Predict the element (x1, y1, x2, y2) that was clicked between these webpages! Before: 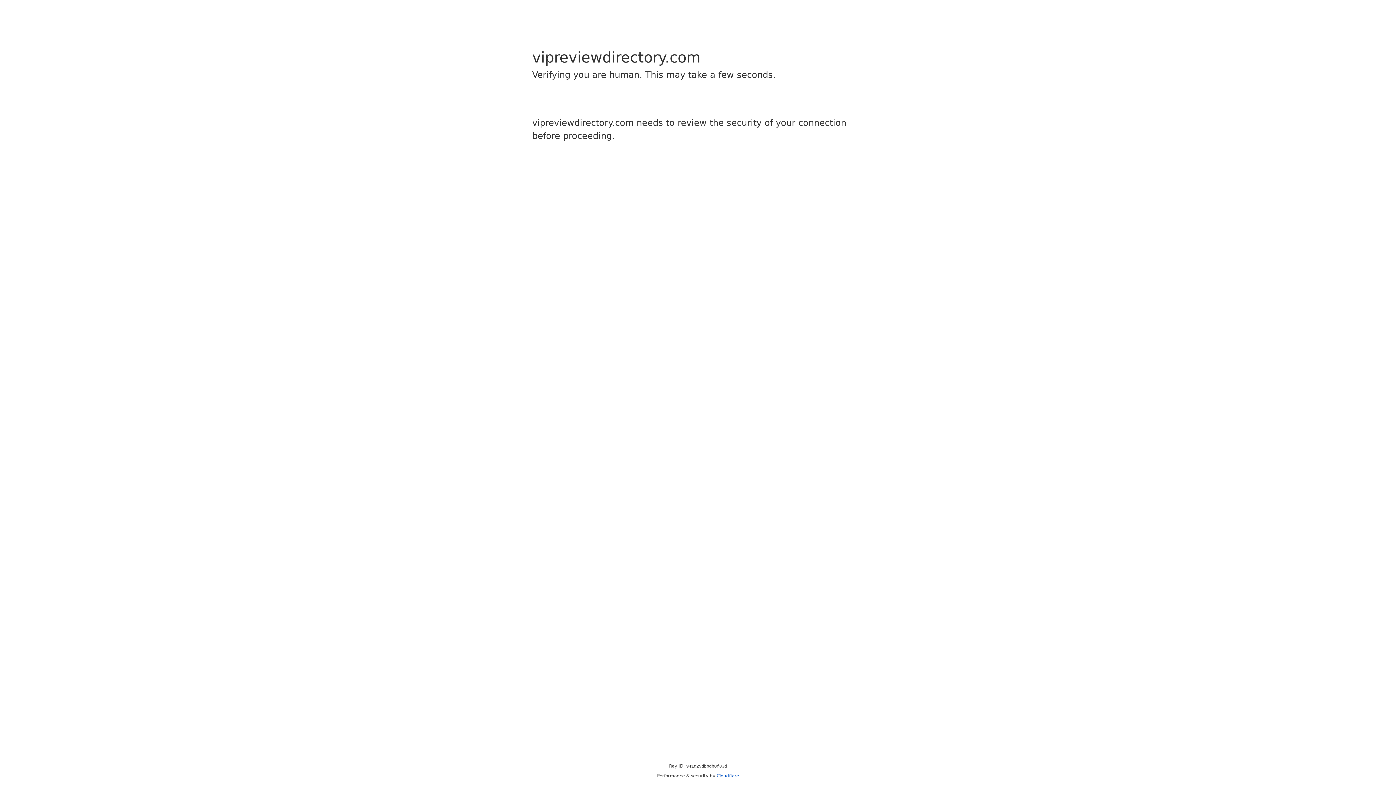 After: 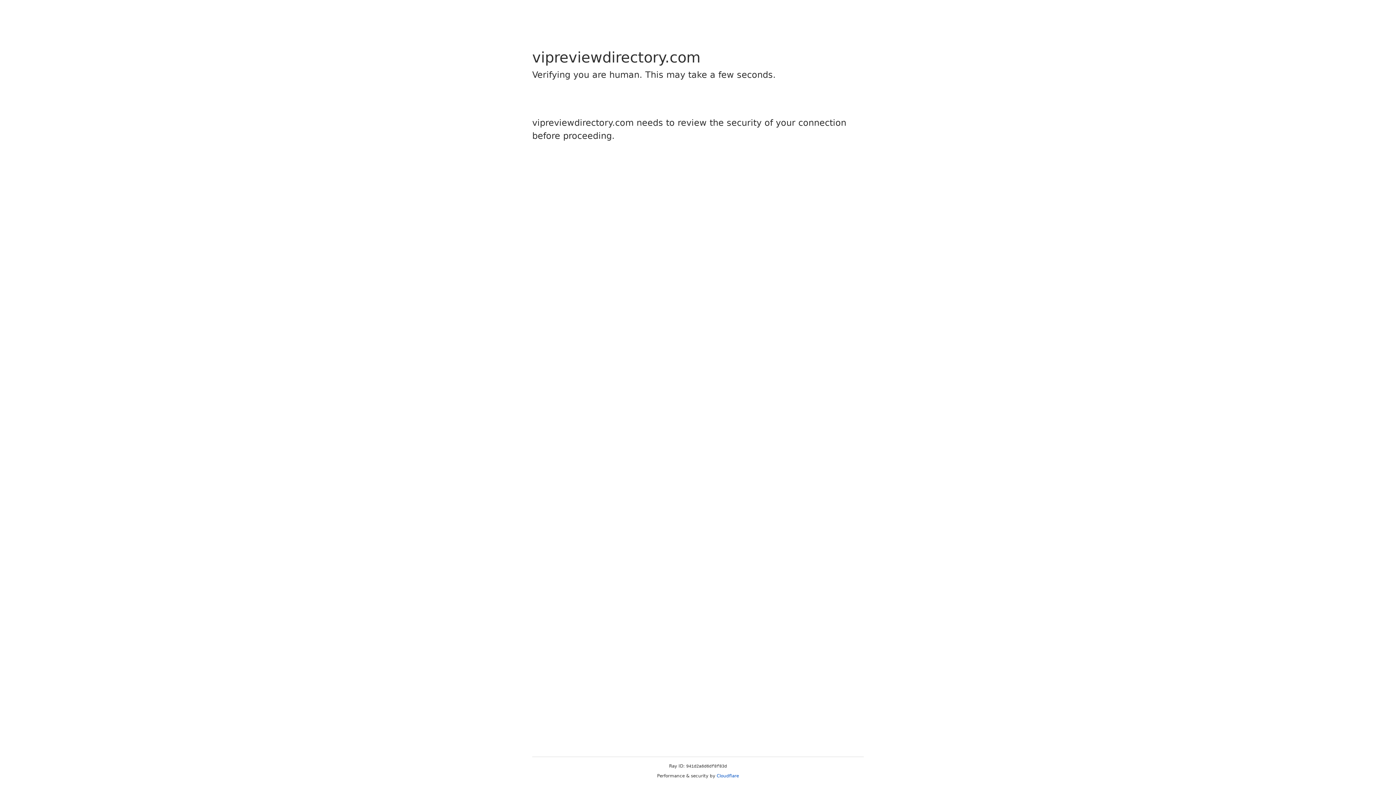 Action: bbox: (716, 773, 739, 778) label: Cloudflare